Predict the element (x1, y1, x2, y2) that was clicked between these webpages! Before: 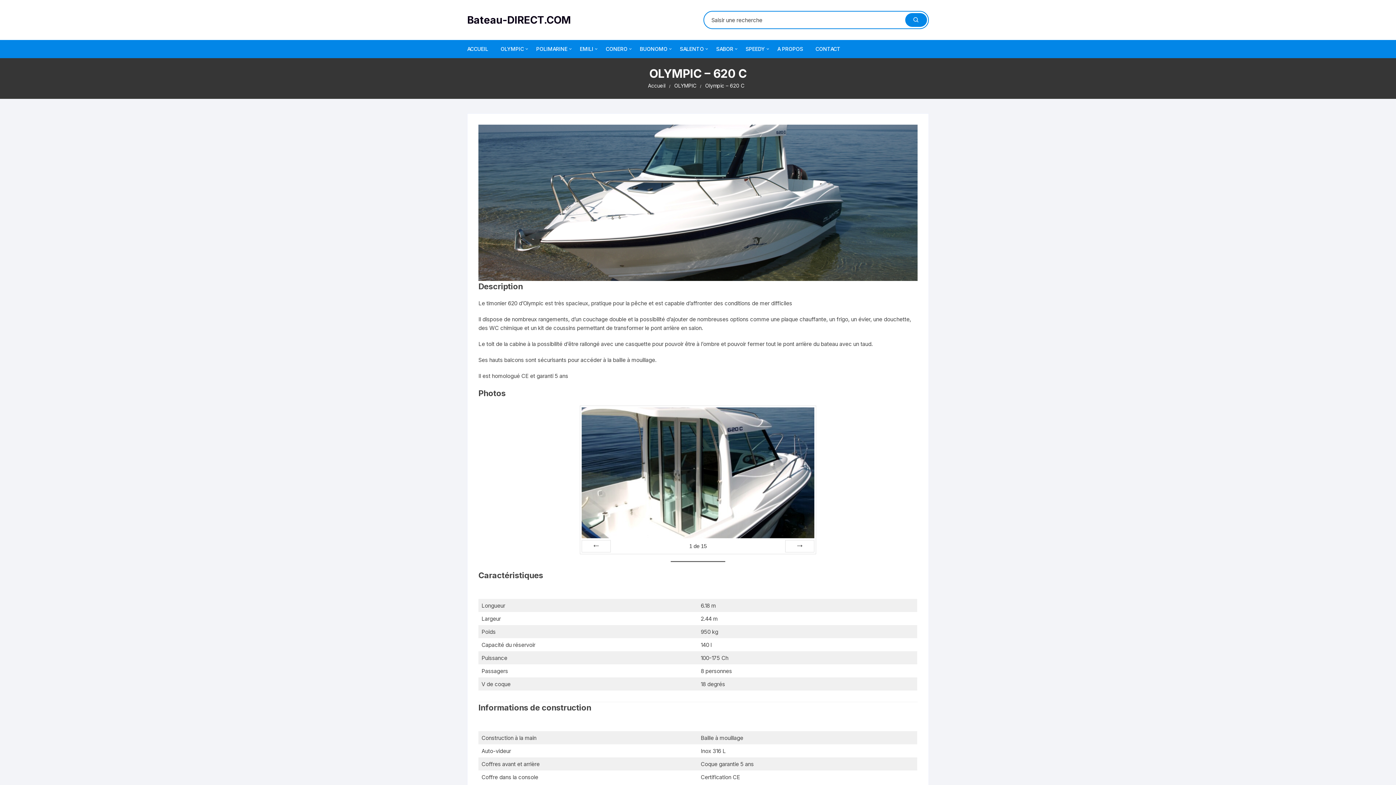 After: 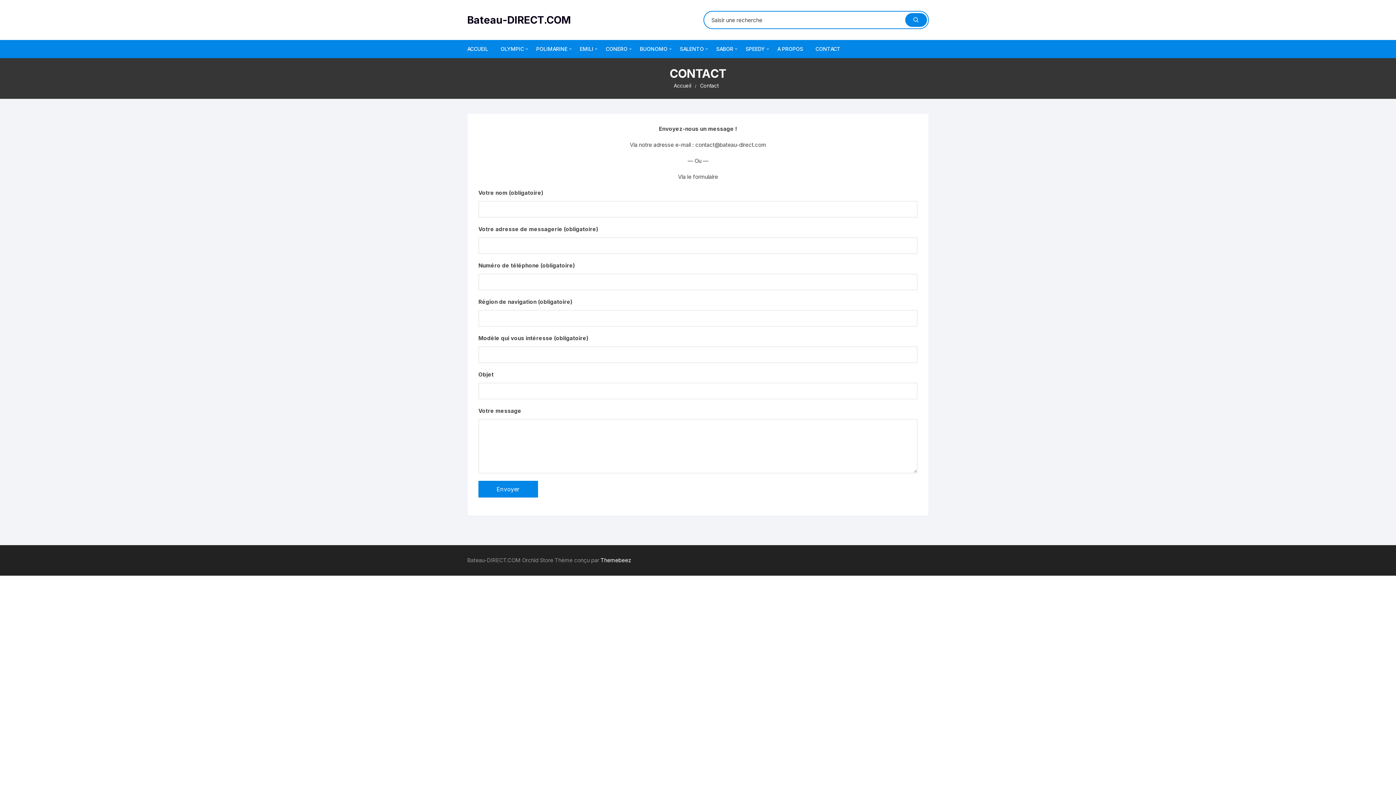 Action: label: CONTACT bbox: (810, 40, 846, 58)